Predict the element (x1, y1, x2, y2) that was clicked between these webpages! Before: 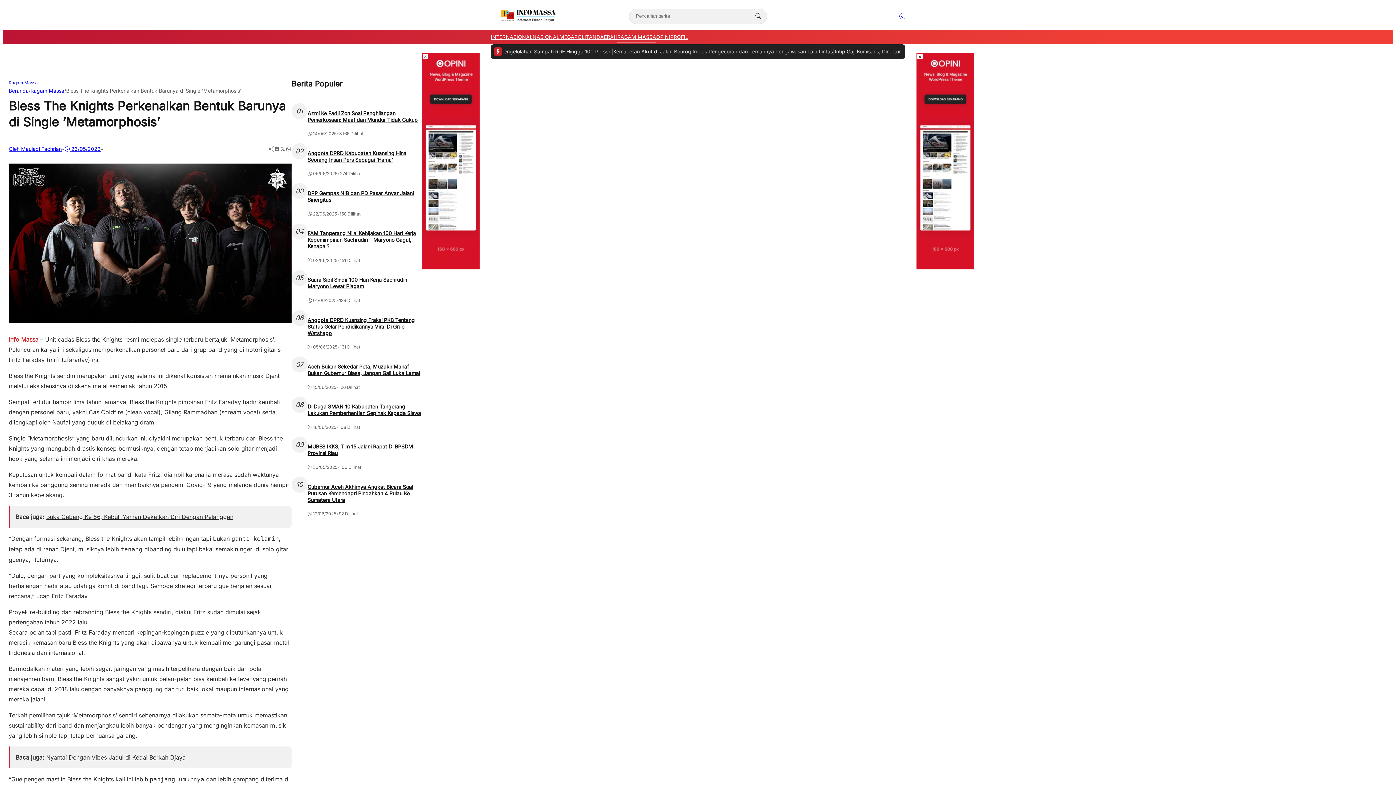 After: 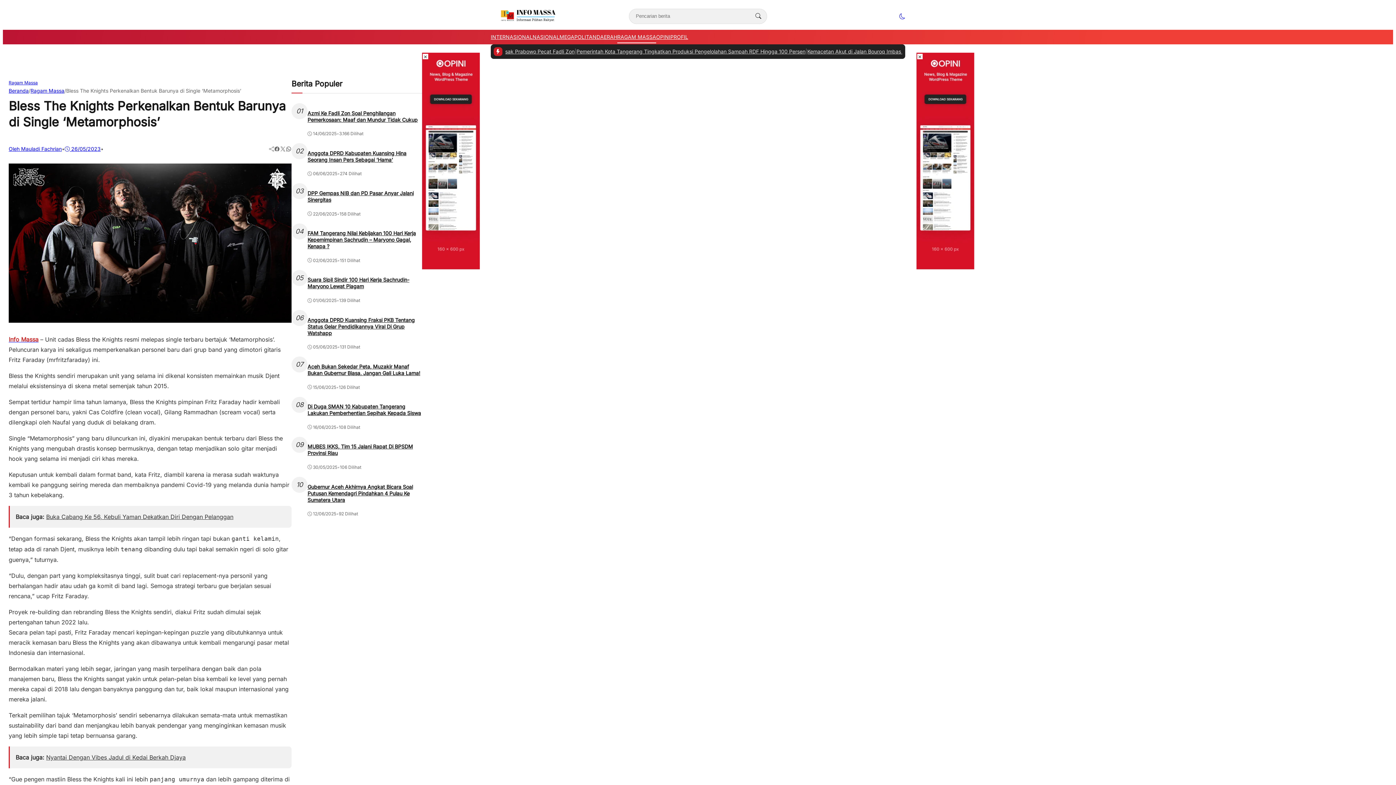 Action: label: Twitter bbox: (280, 146, 285, 152)